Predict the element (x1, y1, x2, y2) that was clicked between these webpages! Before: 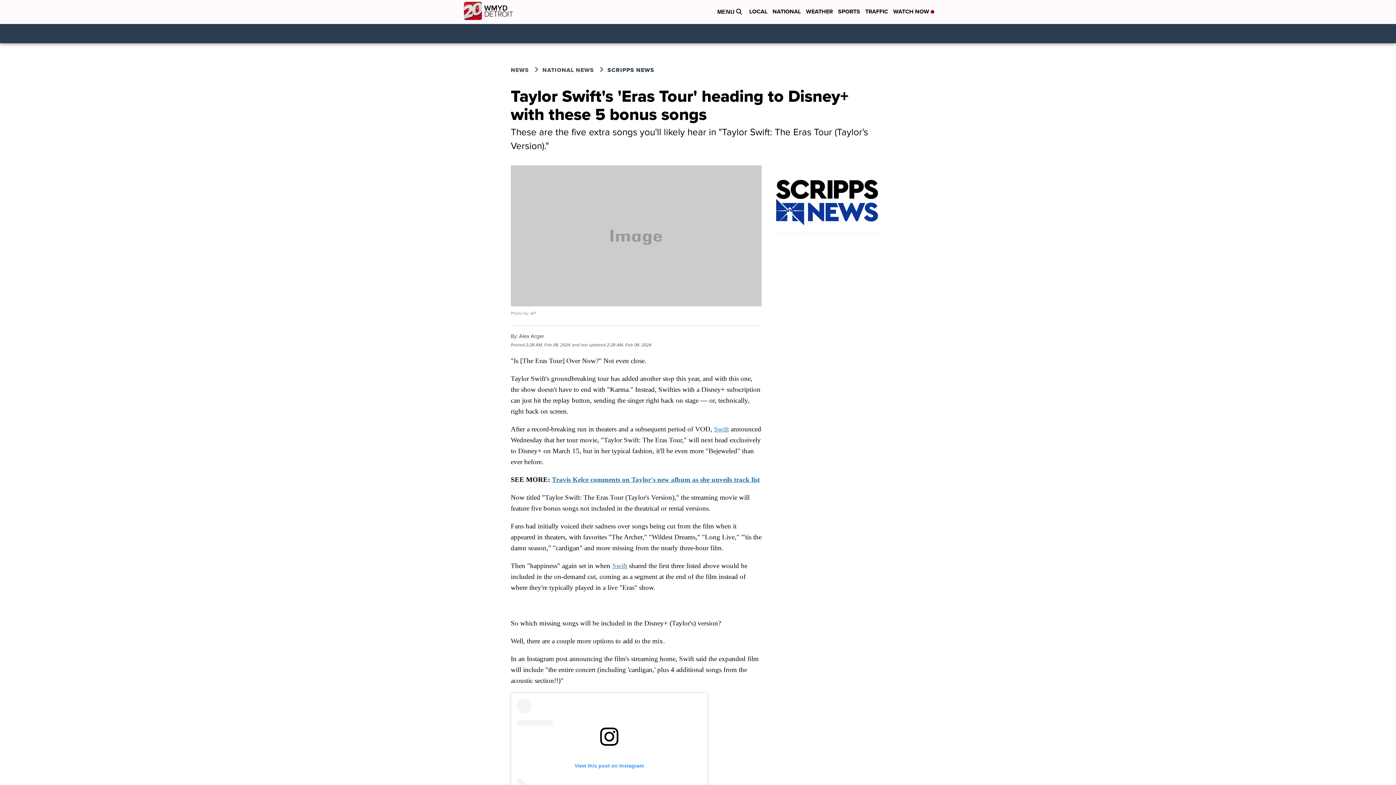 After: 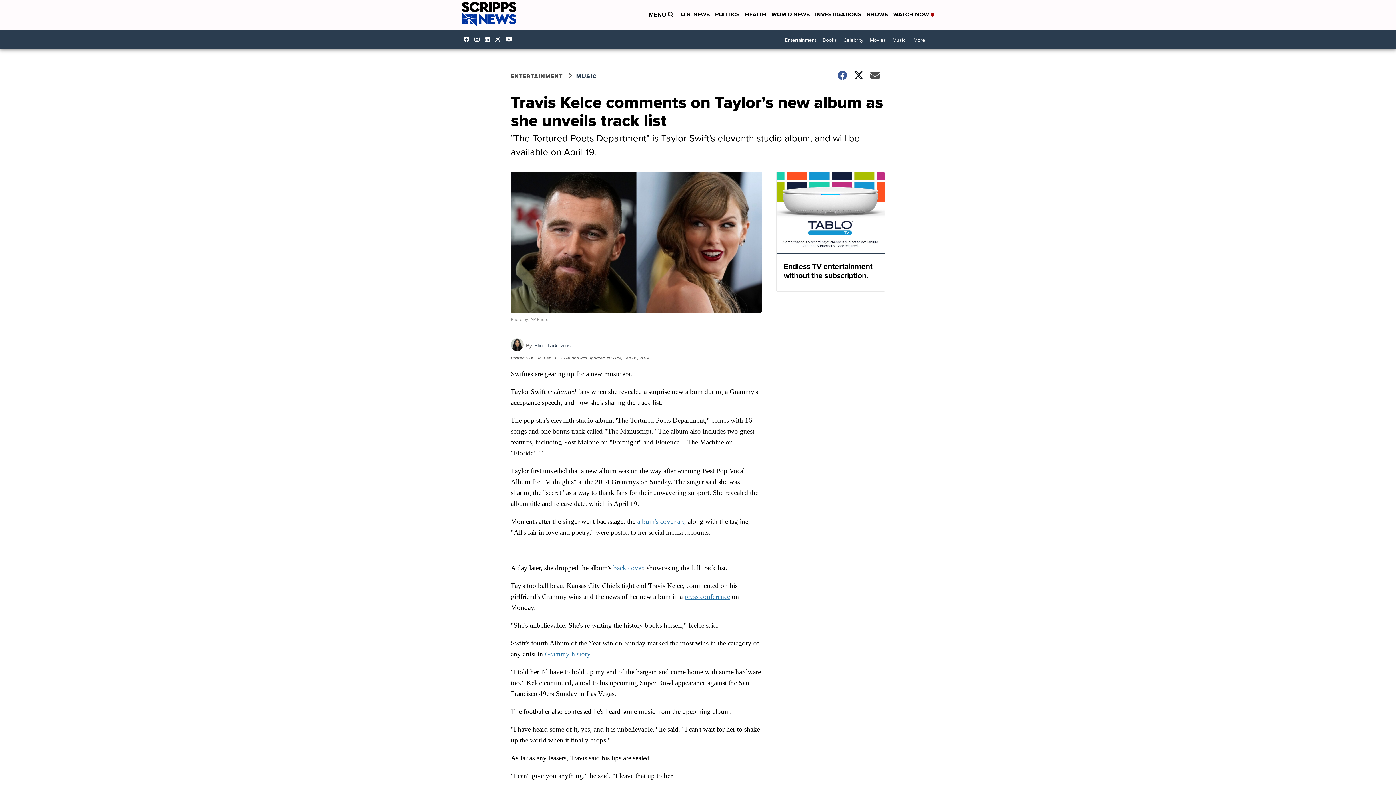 Action: label: Travis Kelce comments on Taylor's new album as she unveils track list bbox: (552, 476, 760, 483)